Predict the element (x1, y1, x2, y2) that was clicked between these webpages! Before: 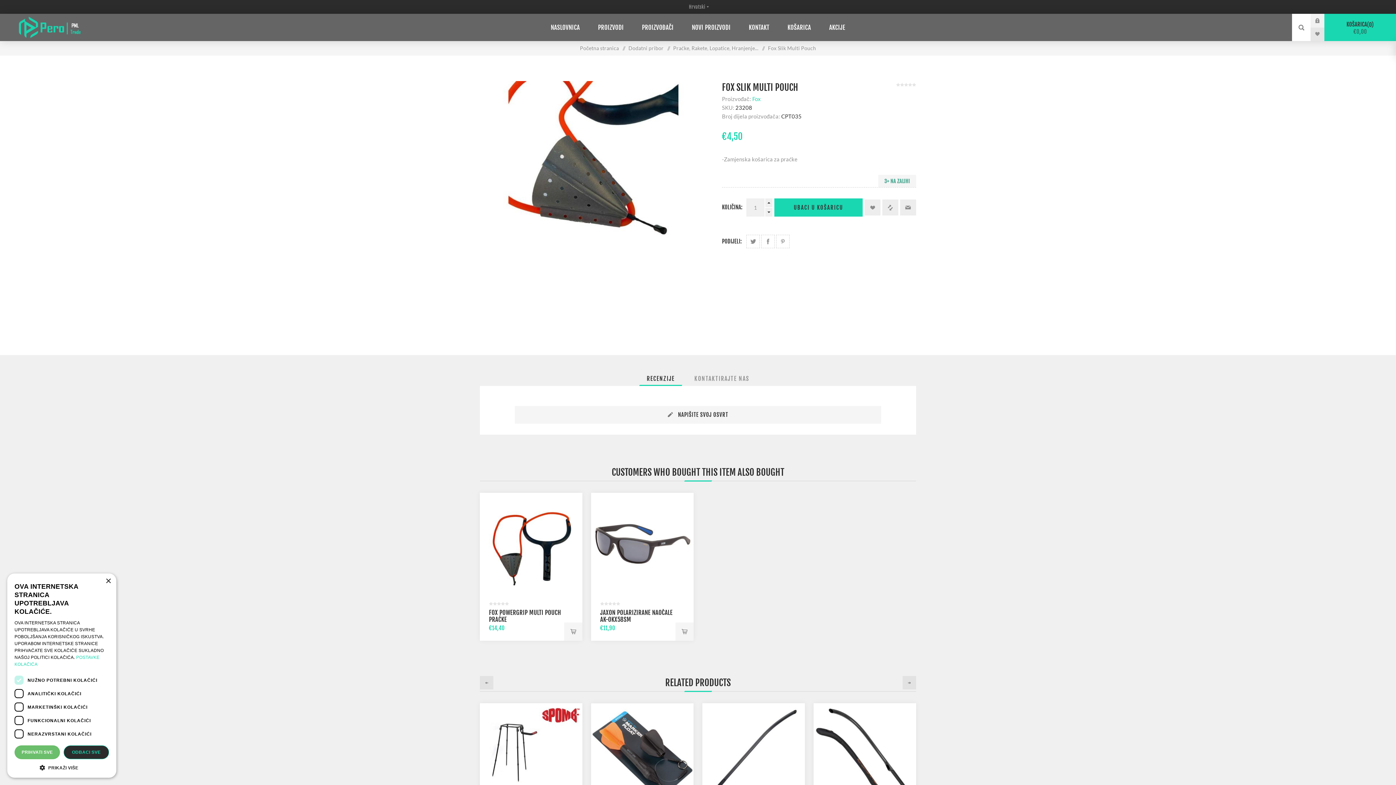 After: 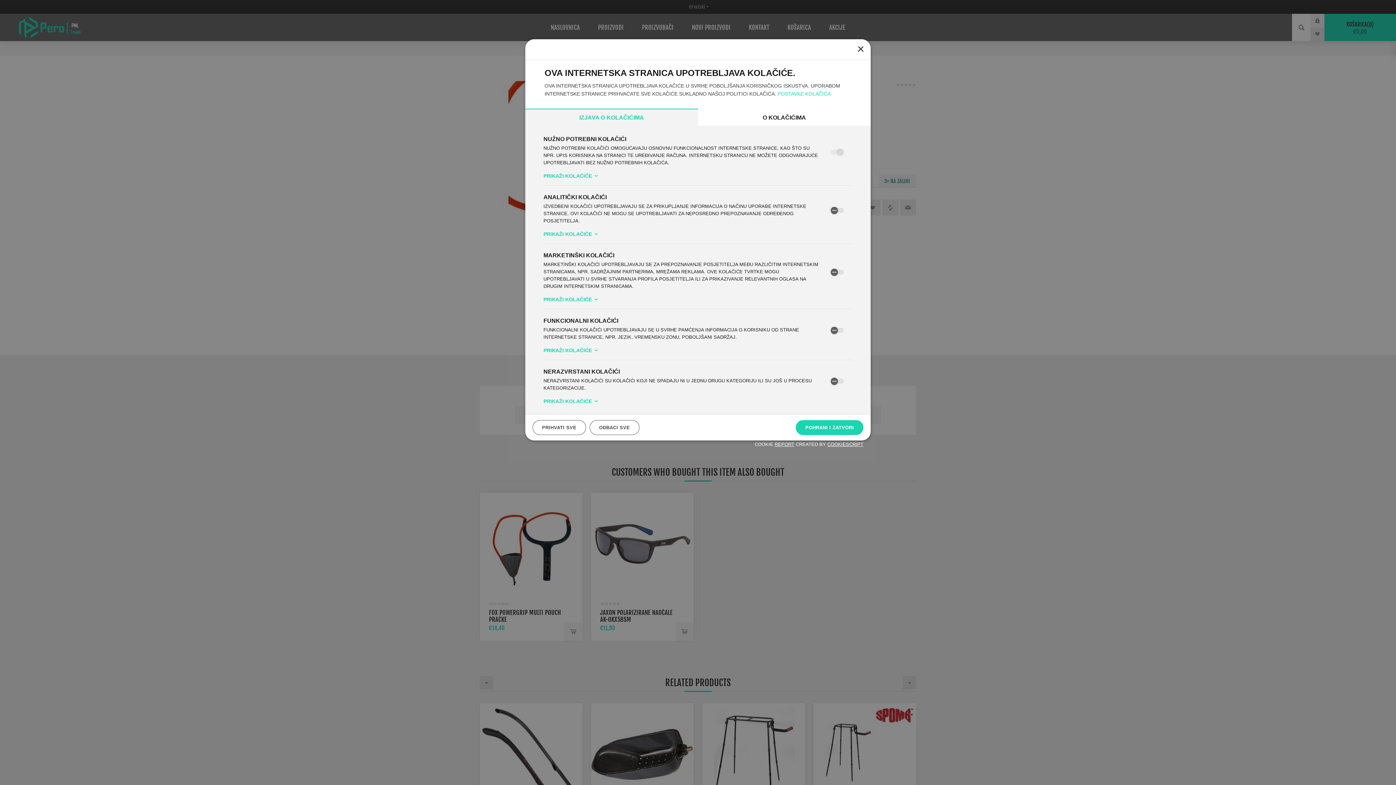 Action: label:  PRIKAŽI VIŠE bbox: (14, 764, 109, 770)